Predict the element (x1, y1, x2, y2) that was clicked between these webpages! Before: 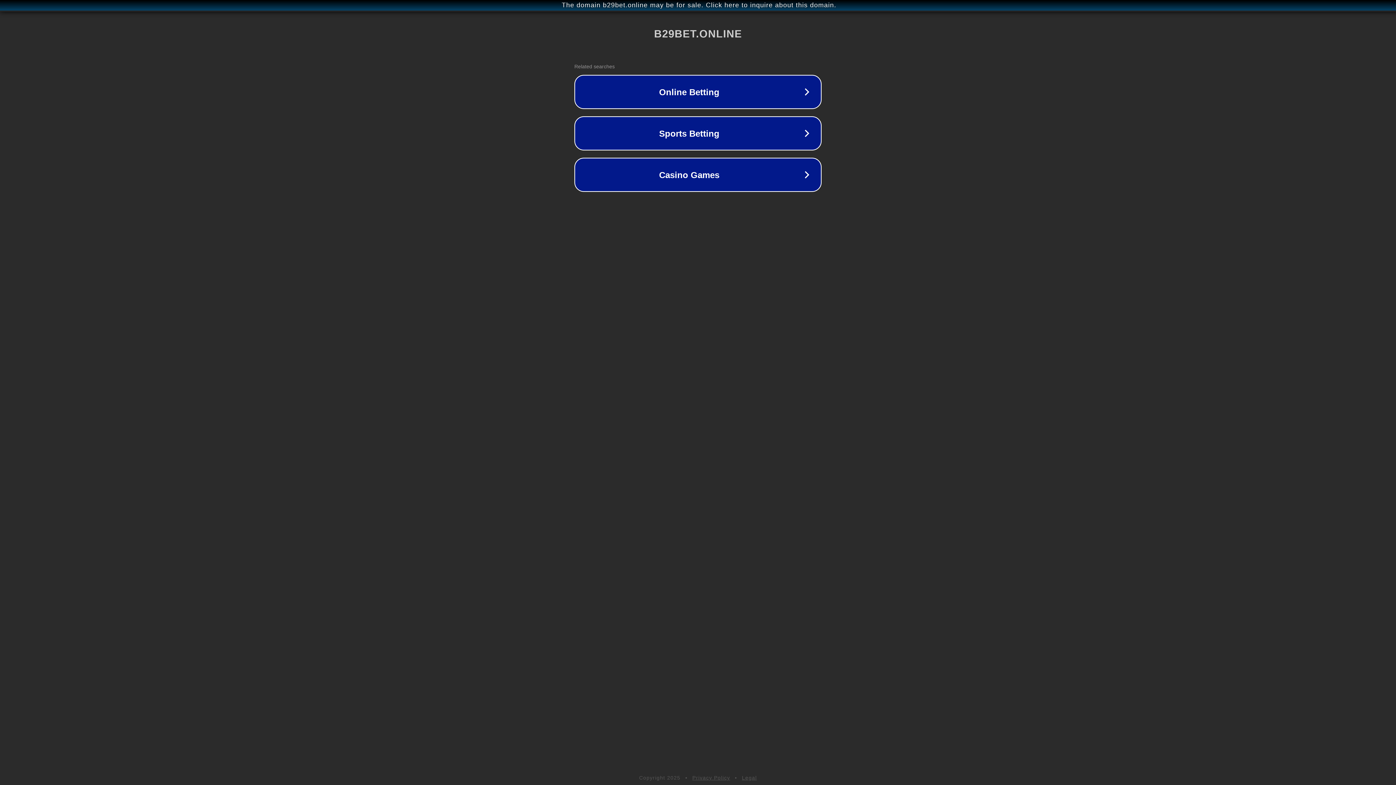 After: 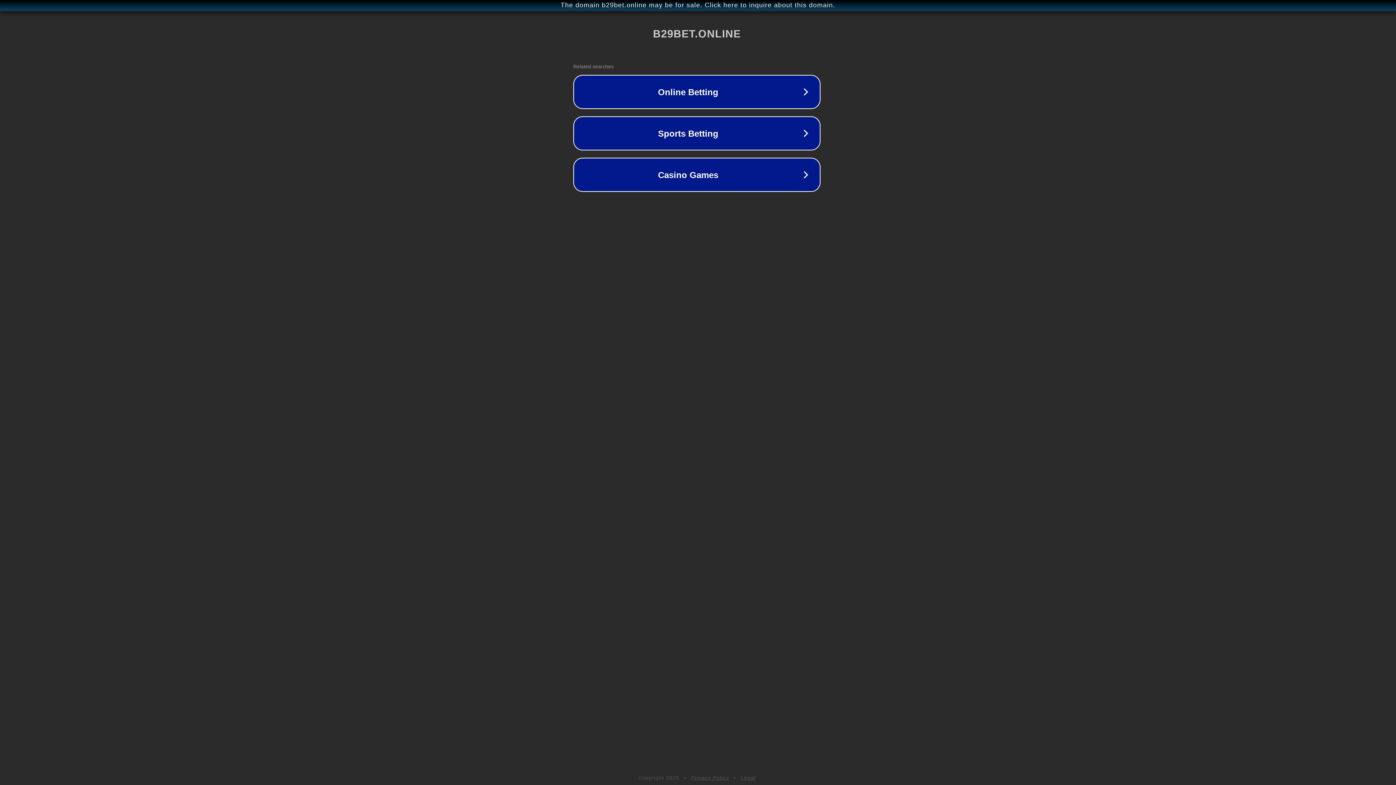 Action: bbox: (1, 1, 1397, 9) label: The domain b29bet.online may be for sale. Click here to inquire about this domain.